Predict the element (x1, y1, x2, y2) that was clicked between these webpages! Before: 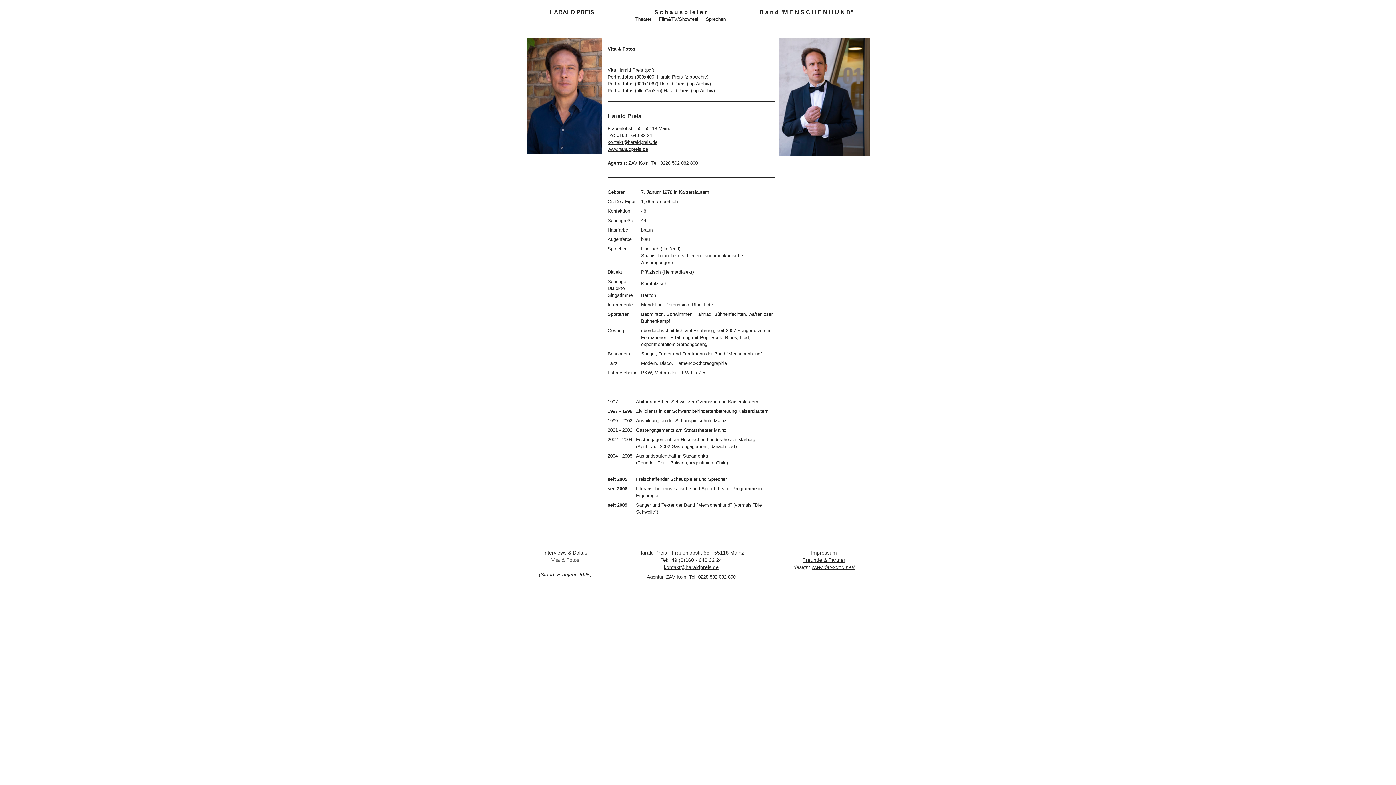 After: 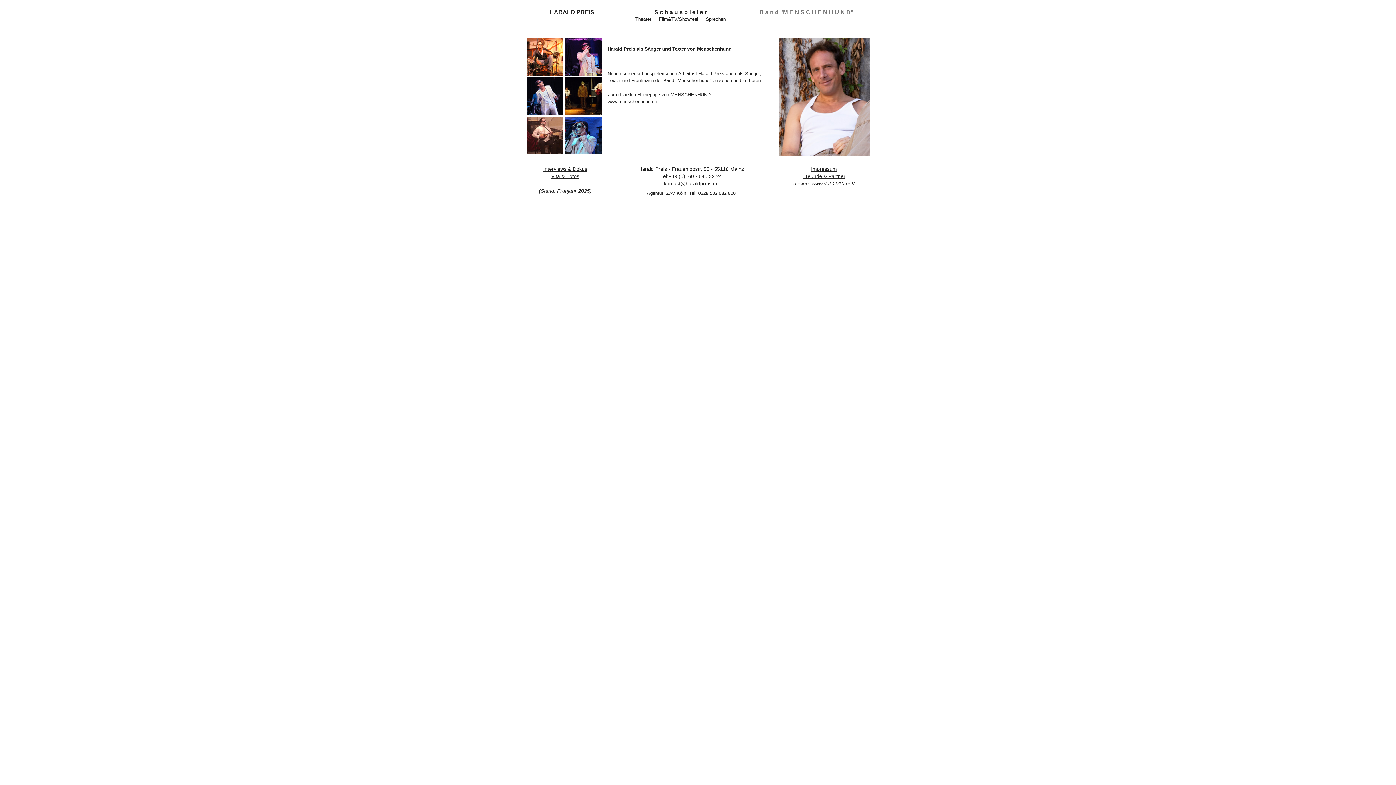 Action: bbox: (759, 9, 853, 15) label: B a n d "M E N S C H E N H U N D"